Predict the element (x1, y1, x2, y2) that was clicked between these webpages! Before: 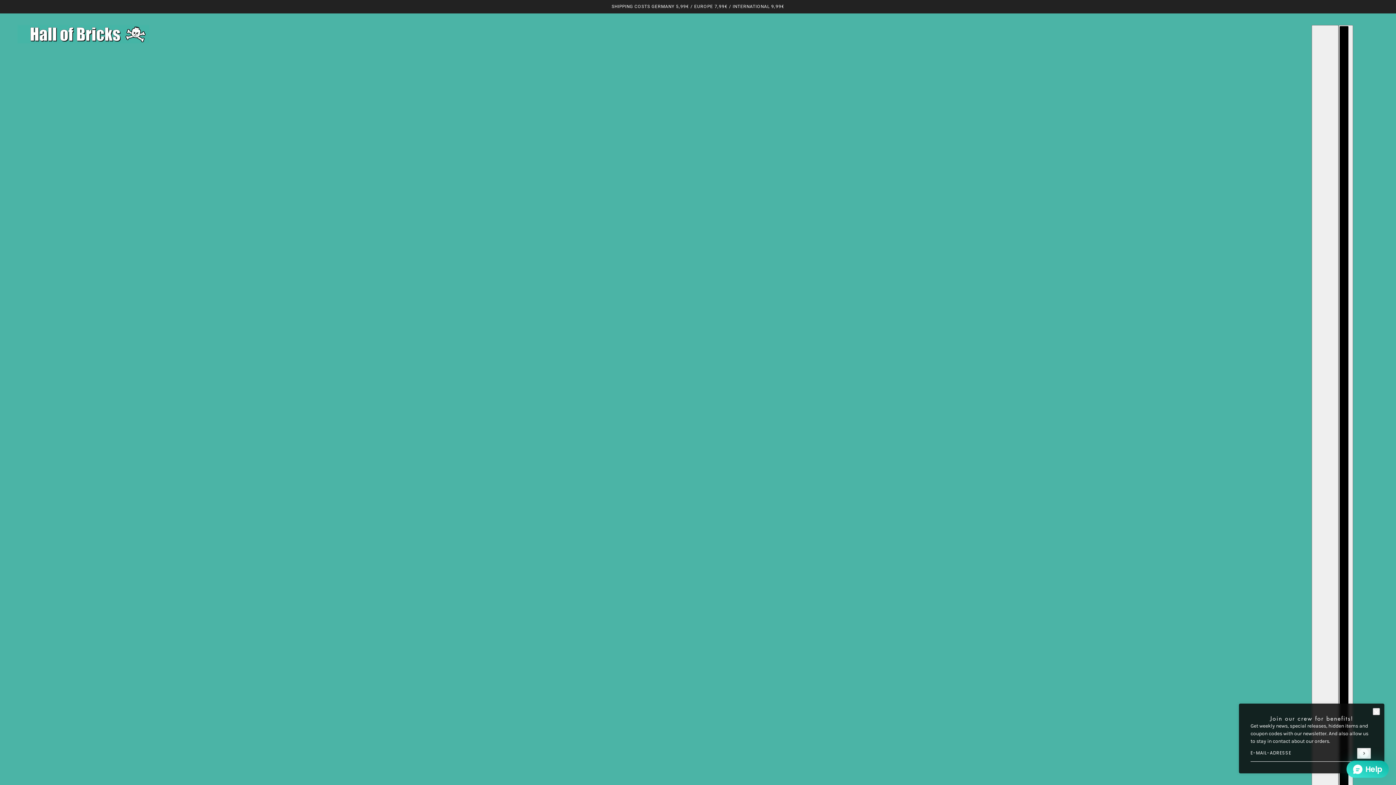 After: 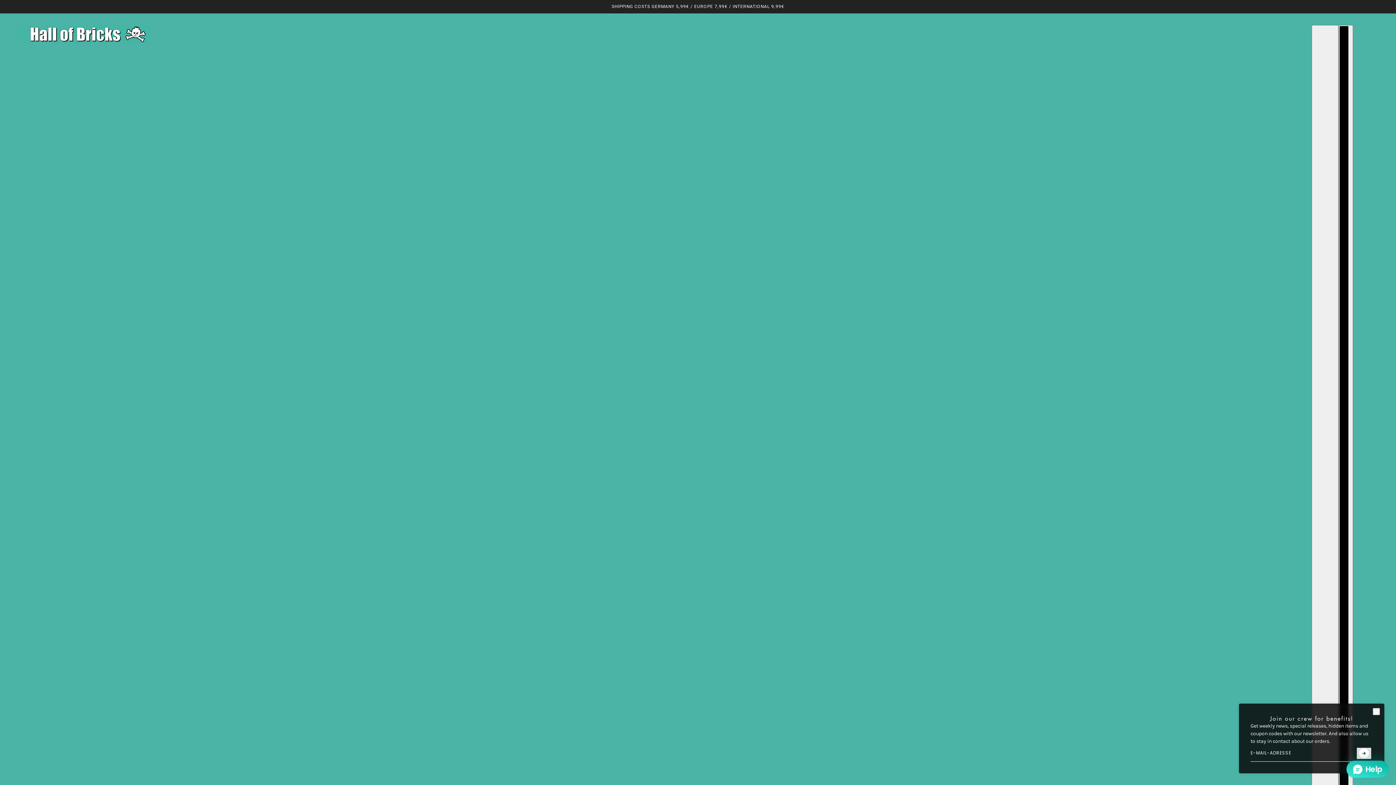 Action: label: Senden bbox: (1357, 748, 1371, 759)